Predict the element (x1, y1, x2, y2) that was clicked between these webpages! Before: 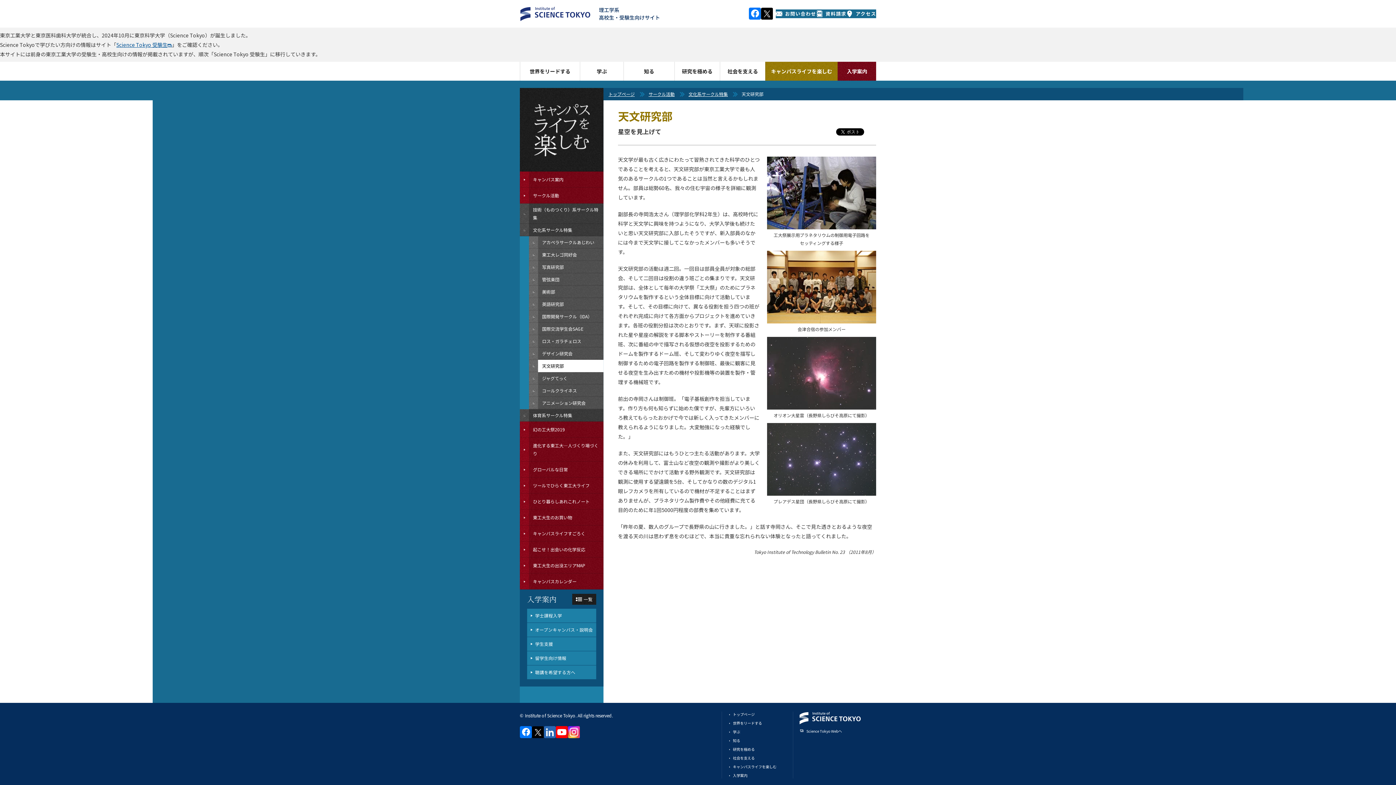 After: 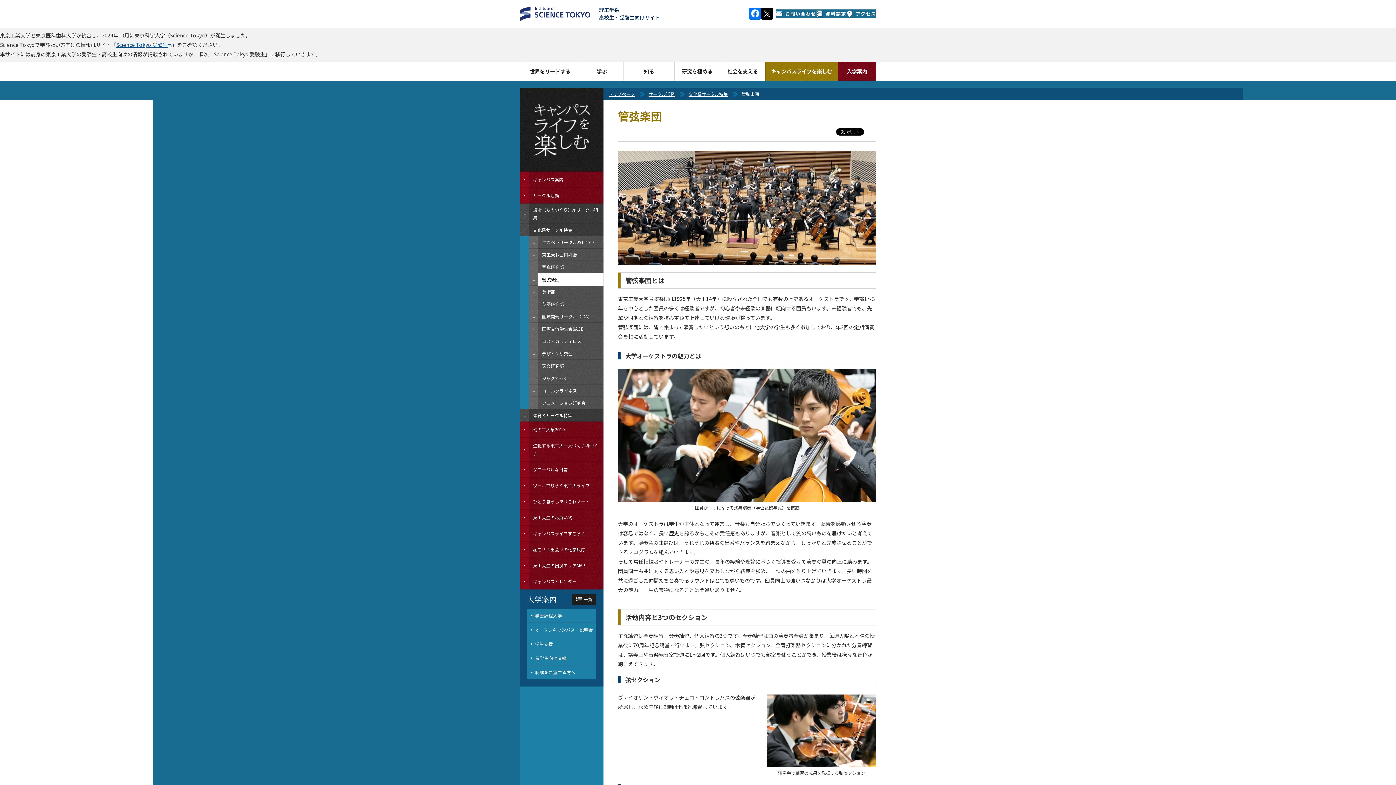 Action: label: 管弦楽団 bbox: (529, 273, 603, 285)